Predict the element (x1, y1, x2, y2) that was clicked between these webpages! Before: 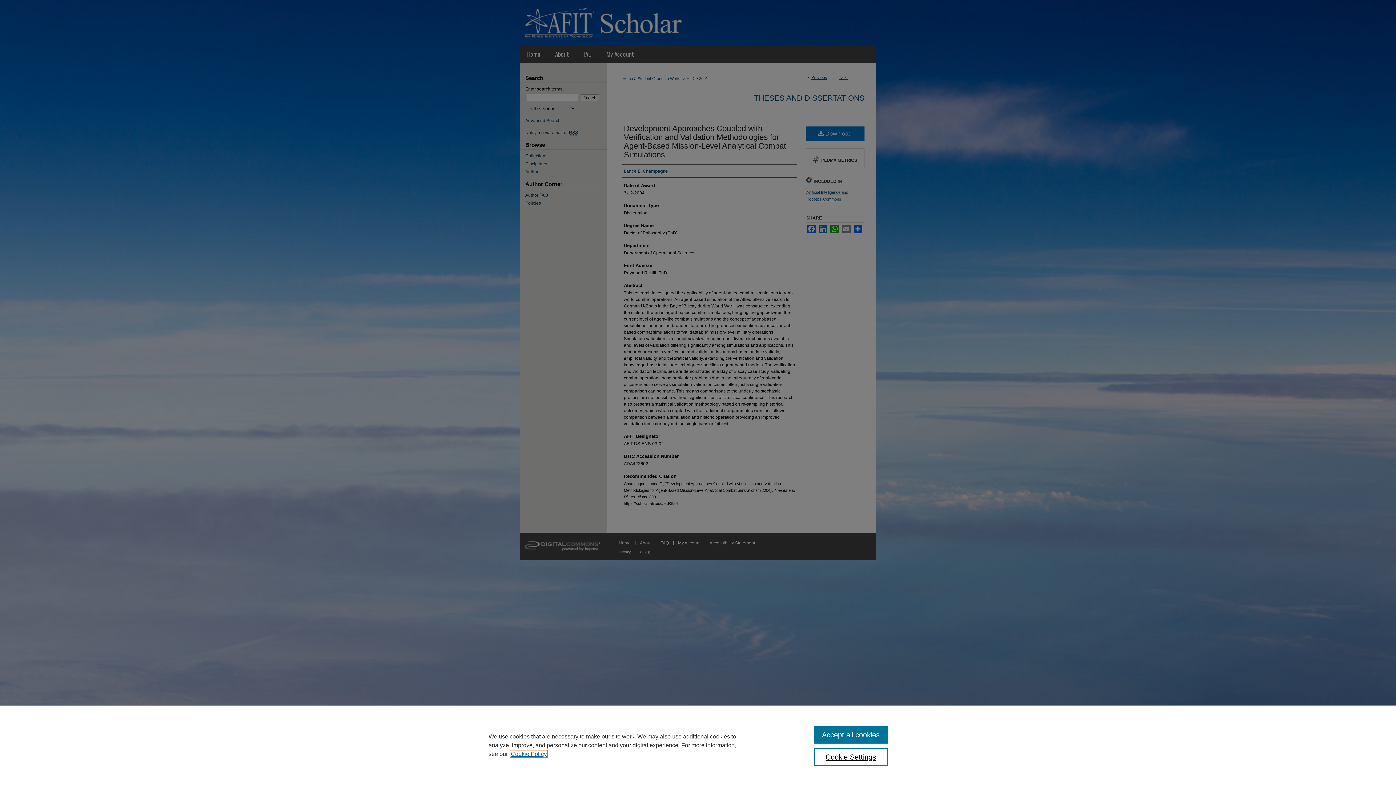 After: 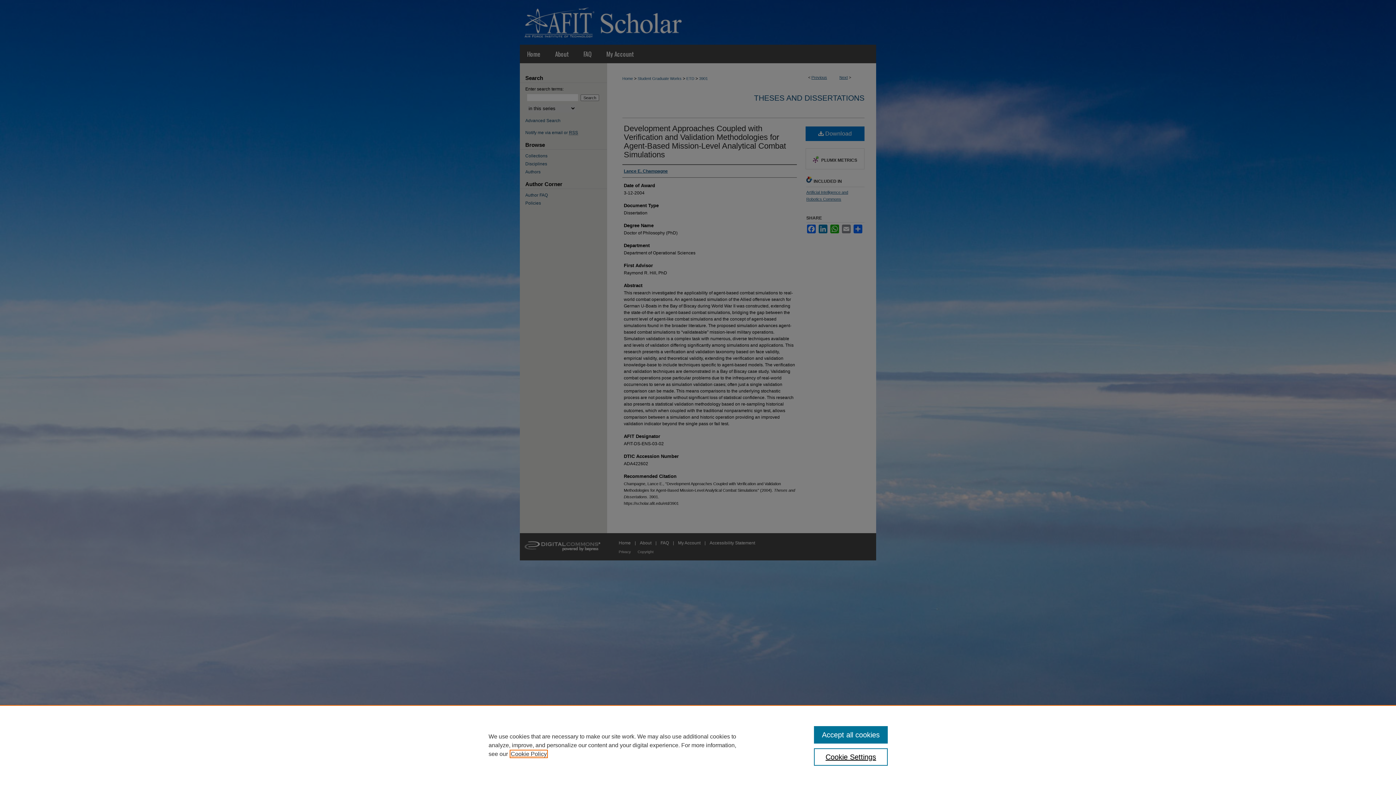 Action: label: , opens in a new tab bbox: (510, 751, 546, 757)